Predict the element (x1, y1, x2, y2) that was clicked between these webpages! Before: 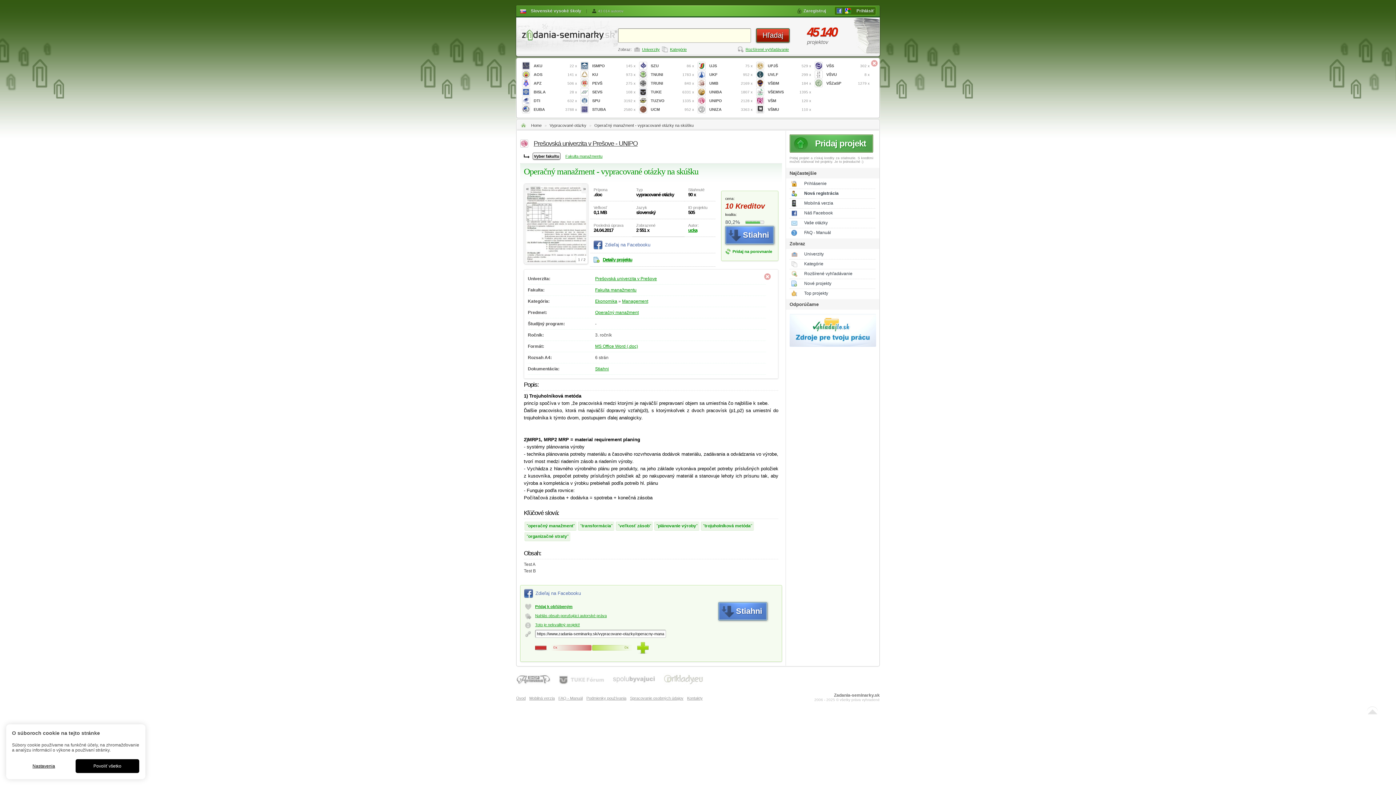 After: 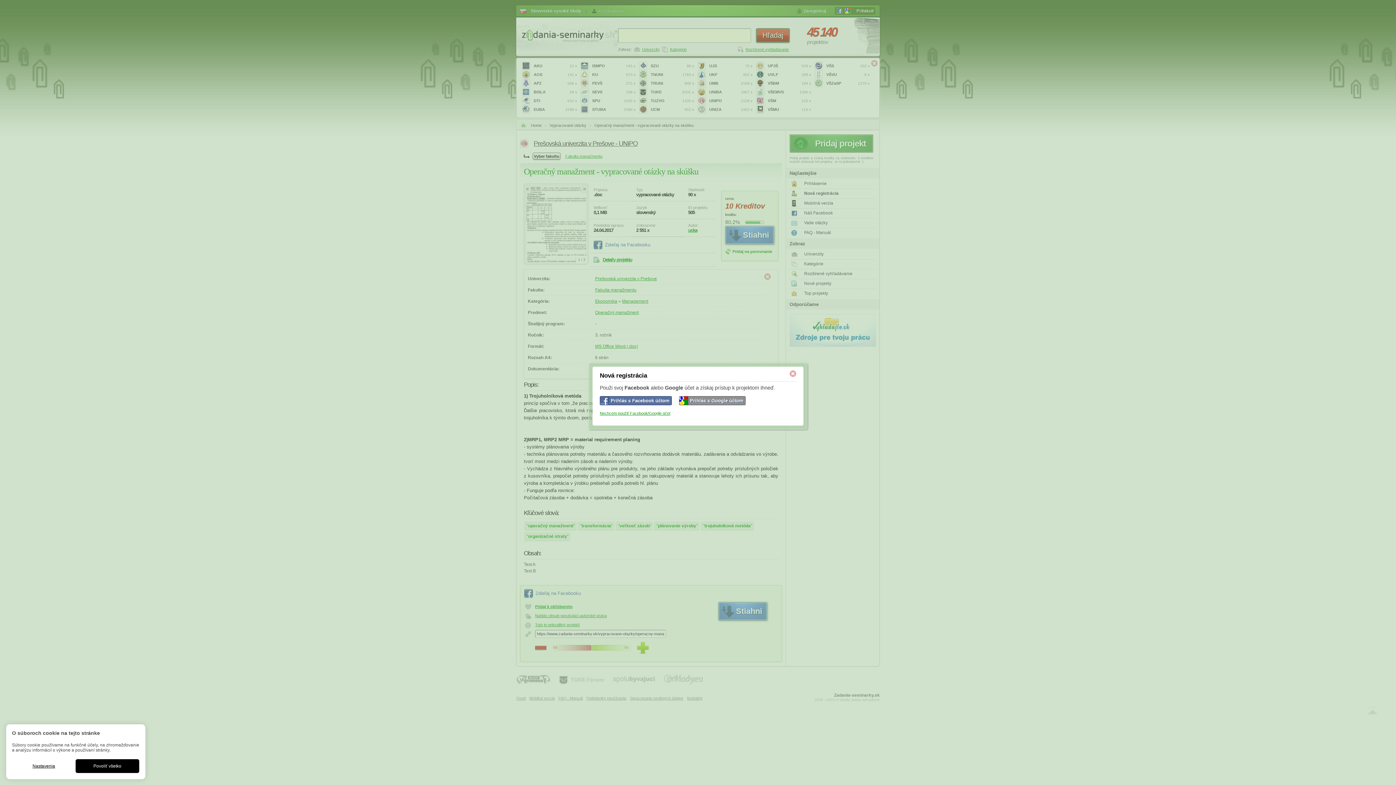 Action: label: Zaregistruj bbox: (797, 8, 826, 13)